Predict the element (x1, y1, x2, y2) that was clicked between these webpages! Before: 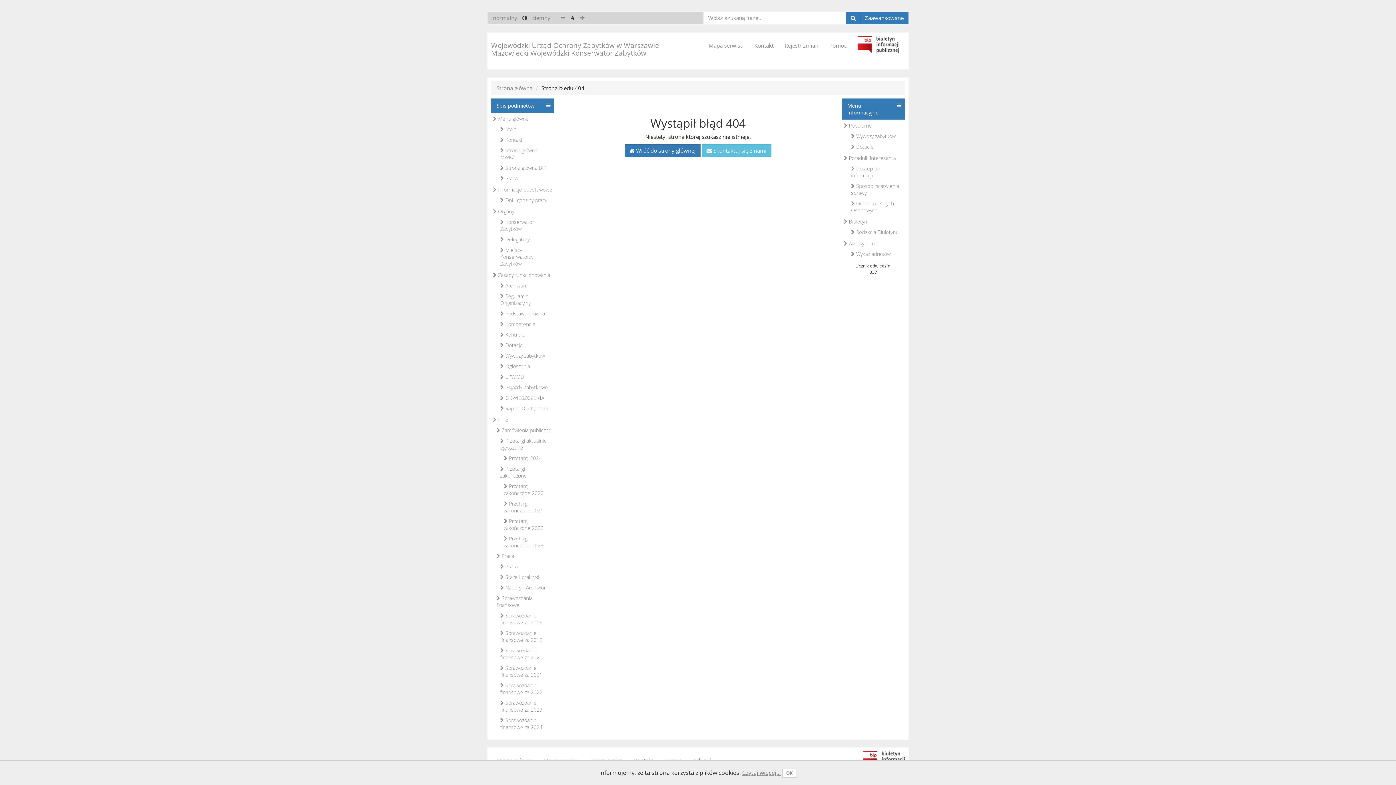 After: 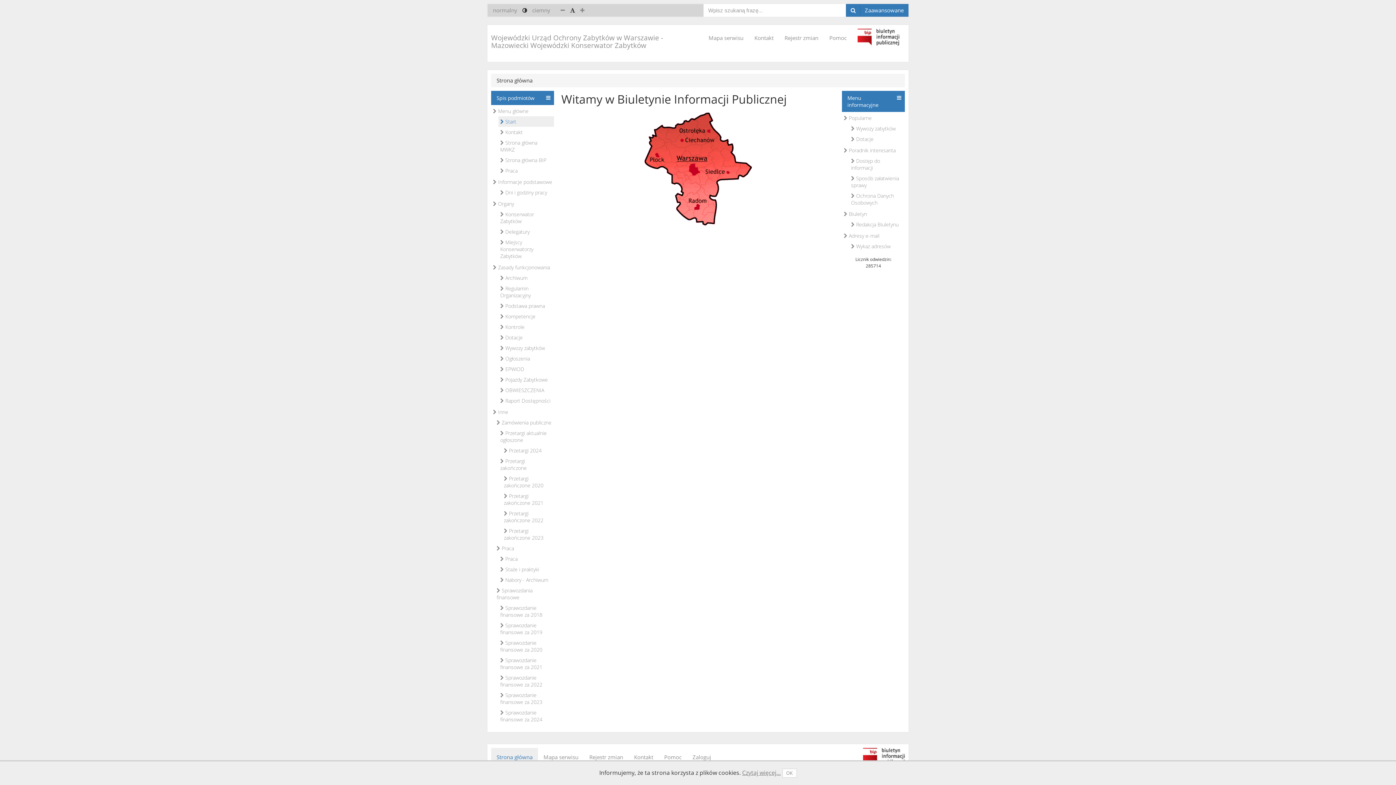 Action: label: Wojewódzki Urząd Ochrony Zabytków w Warszawie - Mazowiecki Wojewódzki Konserwator Zabytków bbox: (491, 40, 663, 57)